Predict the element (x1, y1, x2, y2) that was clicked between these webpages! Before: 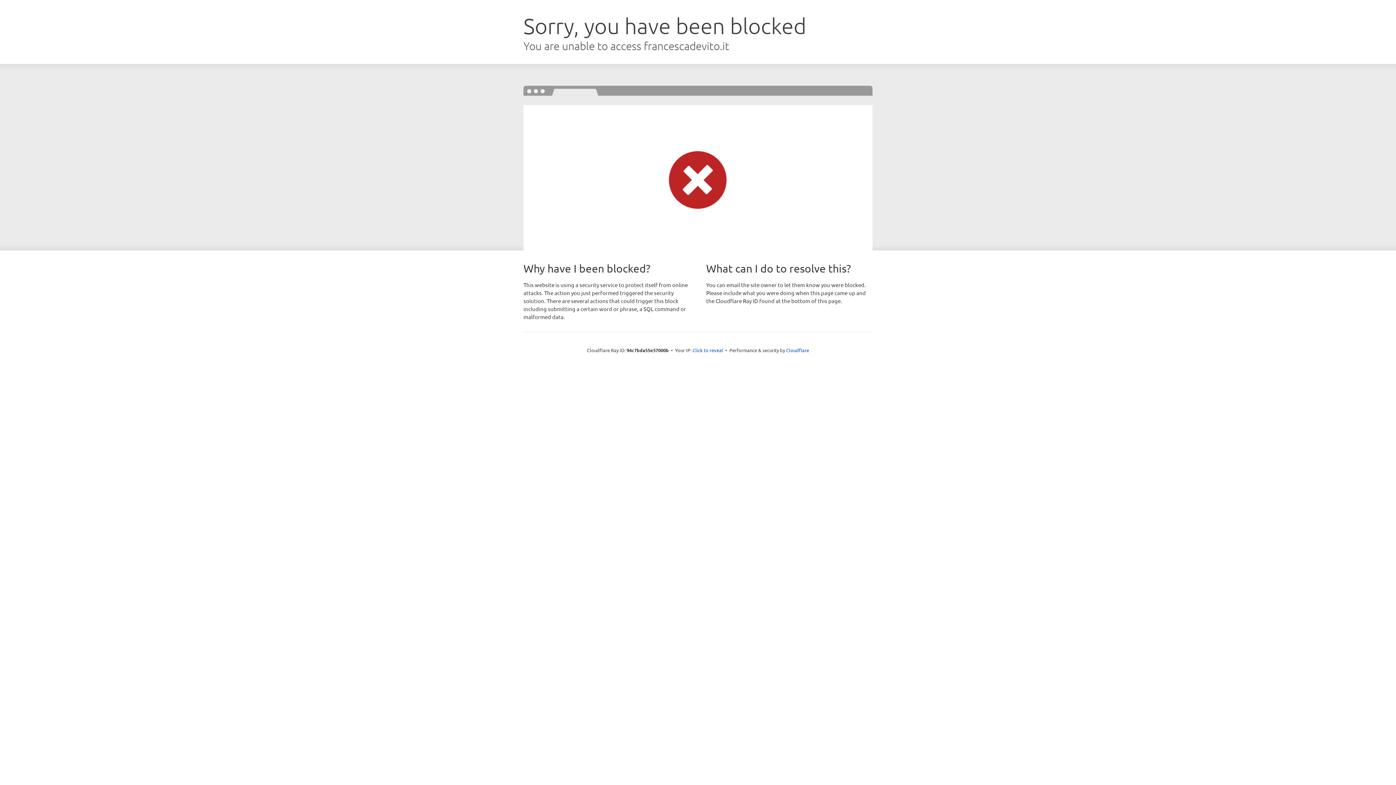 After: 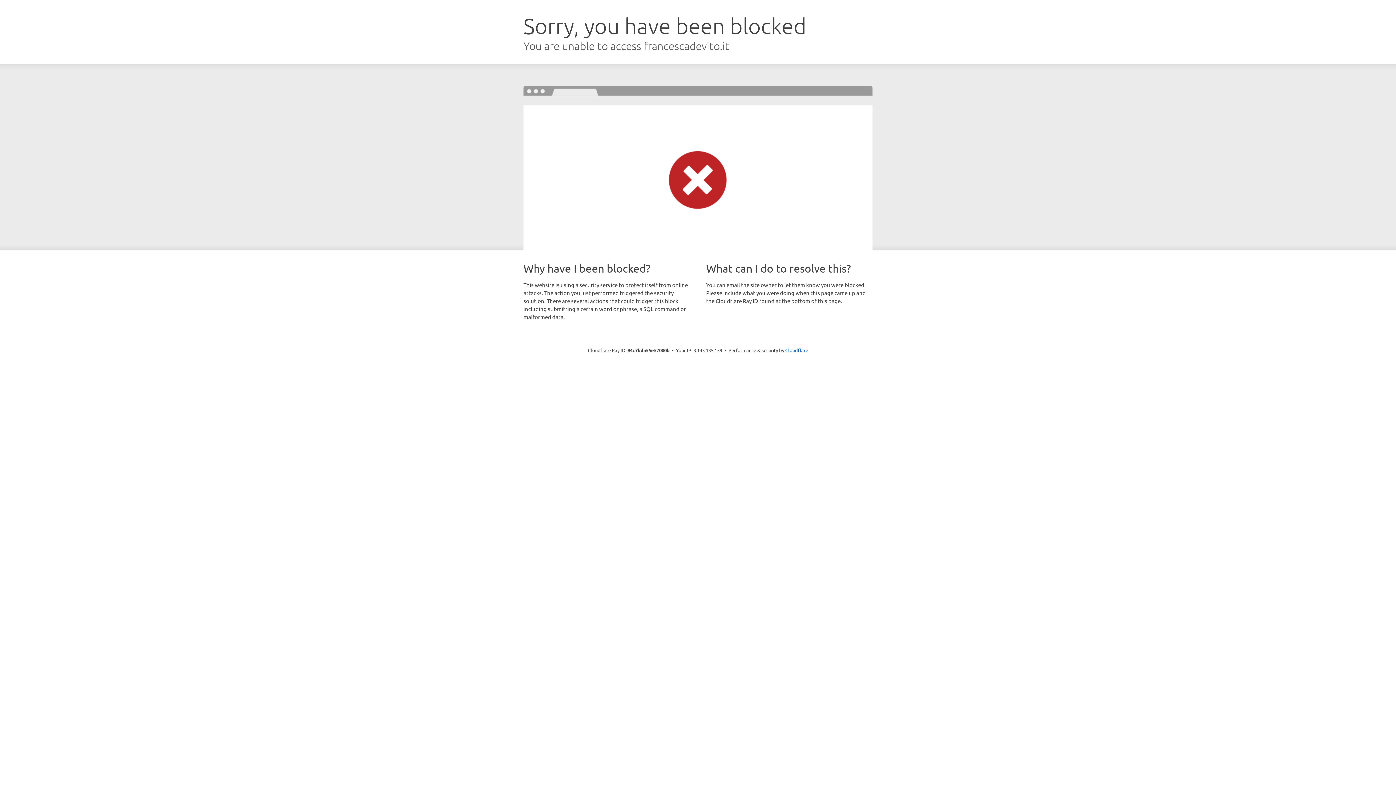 Action: label: Click to reveal bbox: (692, 346, 723, 353)